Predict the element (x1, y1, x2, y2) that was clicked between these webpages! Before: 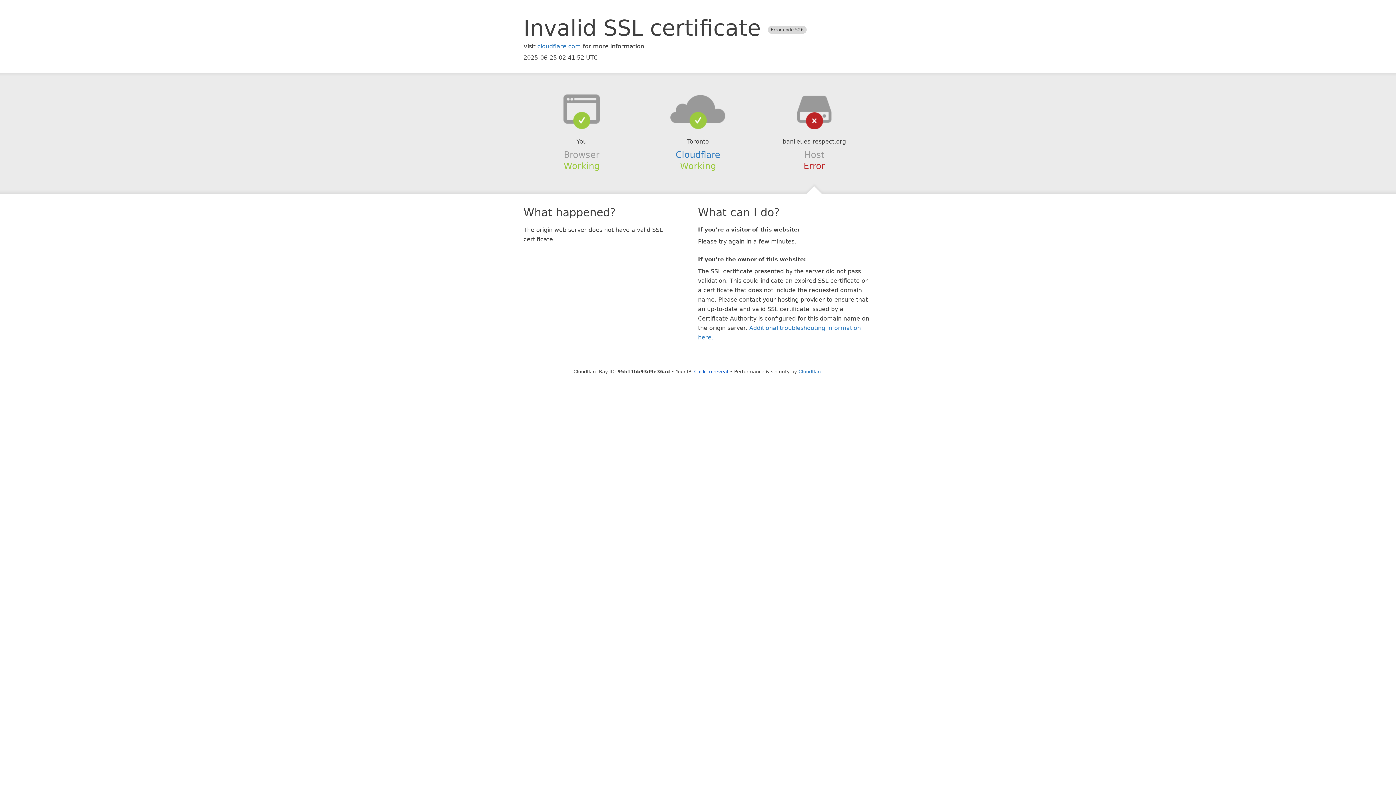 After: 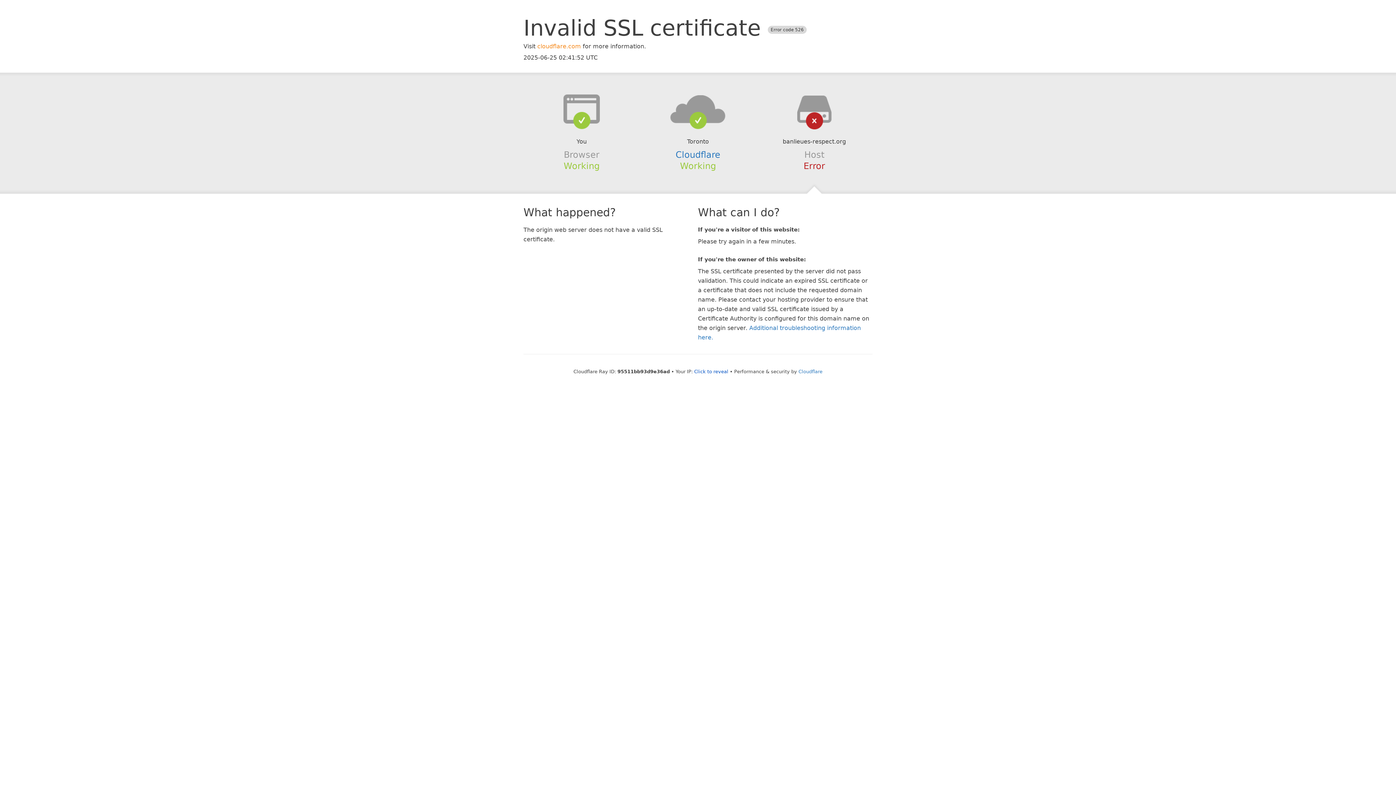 Action: bbox: (537, 42, 581, 49) label: cloudflare.com